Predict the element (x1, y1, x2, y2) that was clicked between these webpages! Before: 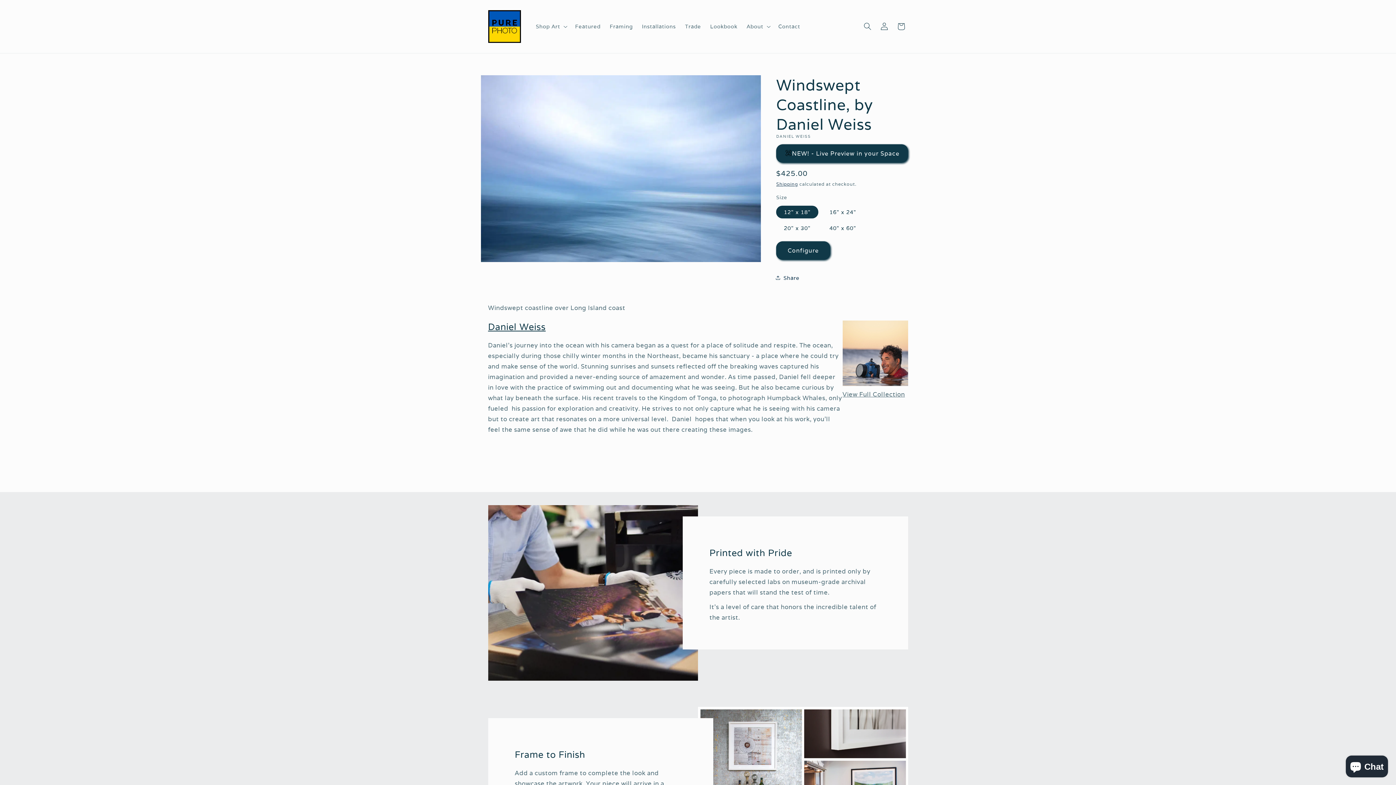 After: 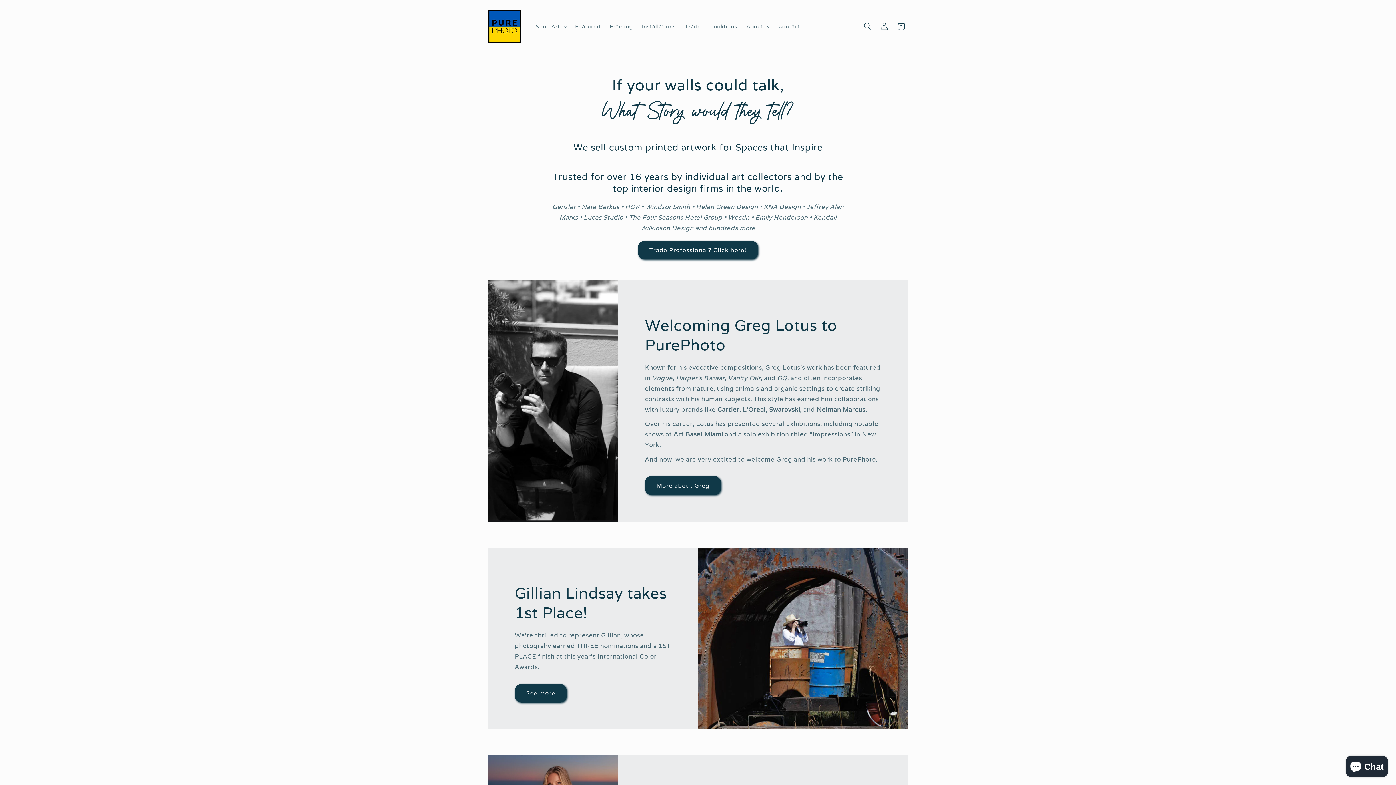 Action: bbox: (485, 7, 523, 45)